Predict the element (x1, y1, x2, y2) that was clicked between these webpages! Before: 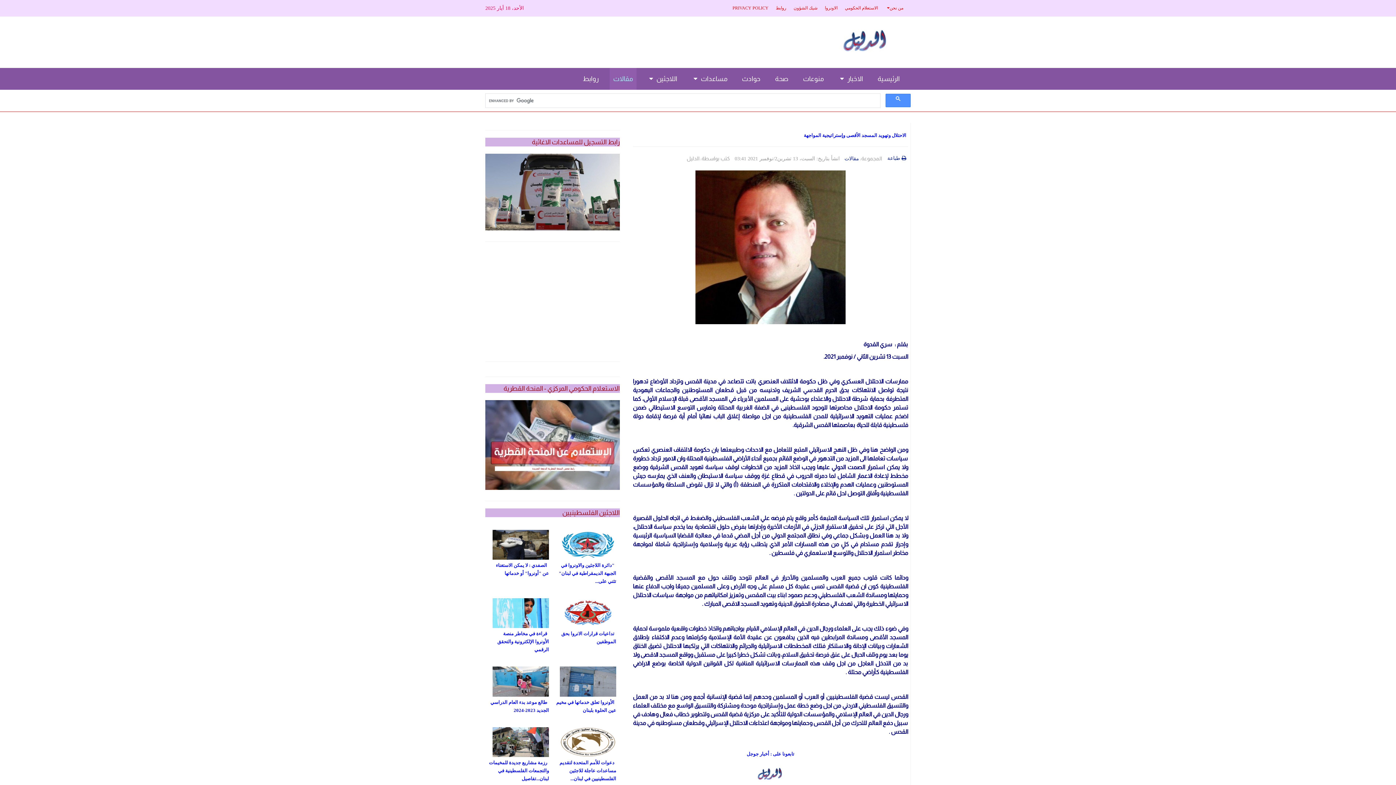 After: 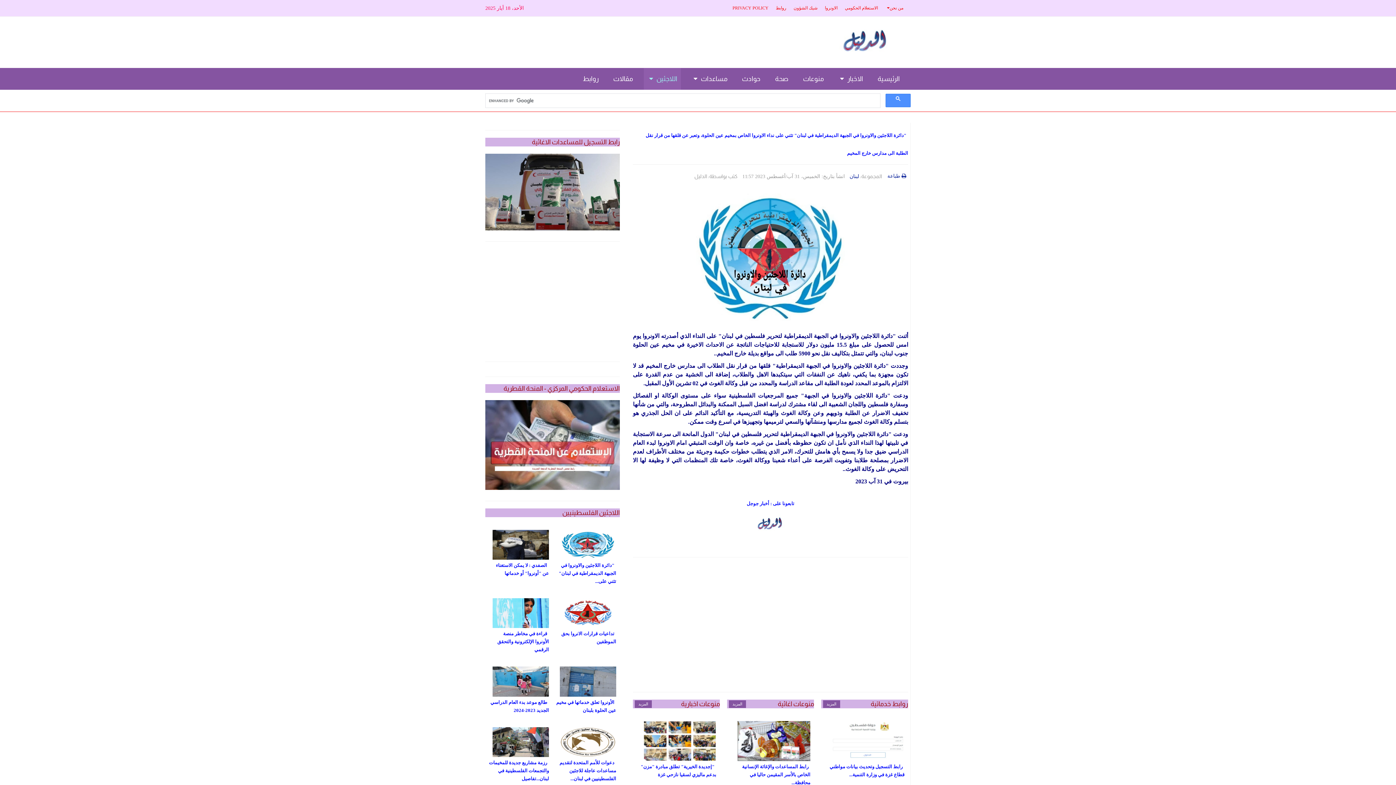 Action: bbox: (558, 563, 616, 584) label: "دائرة اللاجئين والاونروا في الجبهة الديمقراطية في لبنان" تثني على...